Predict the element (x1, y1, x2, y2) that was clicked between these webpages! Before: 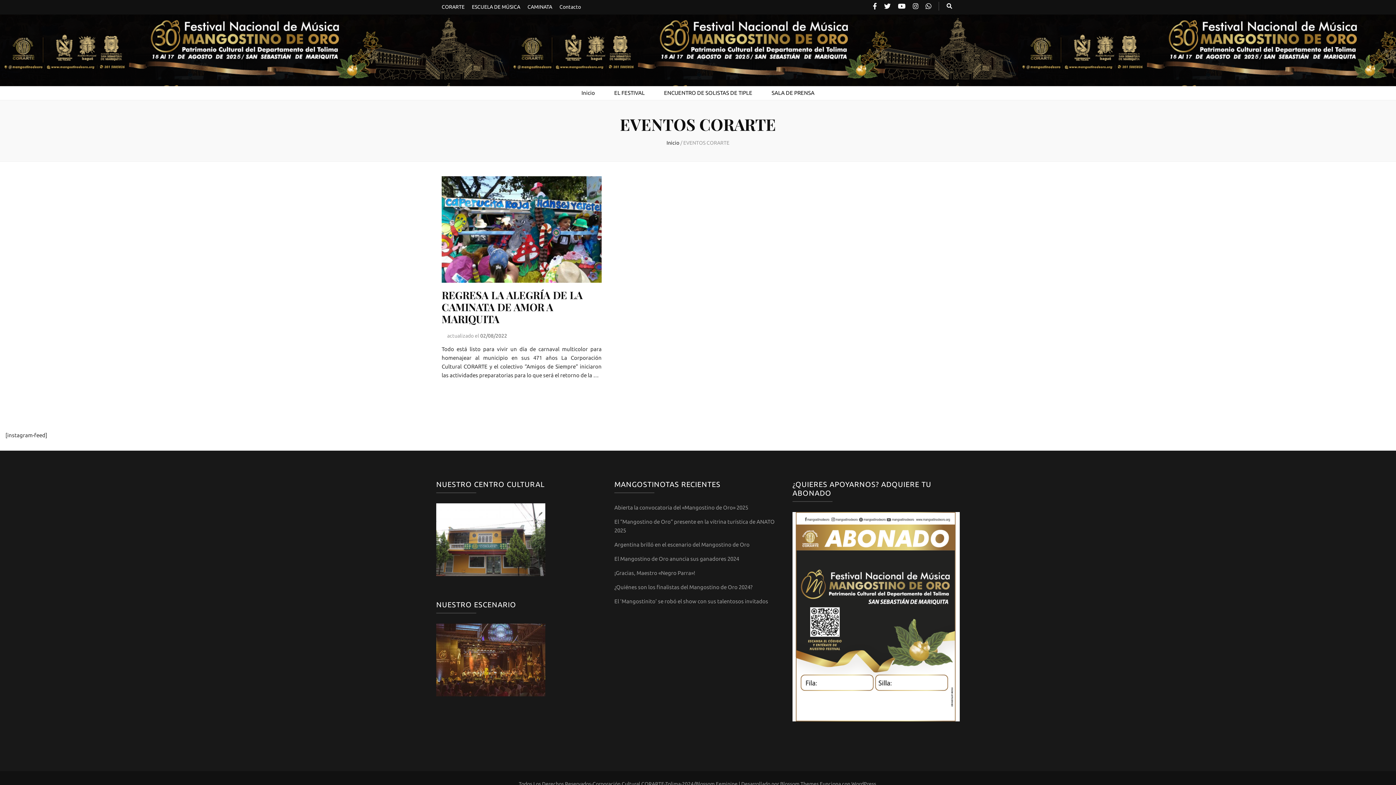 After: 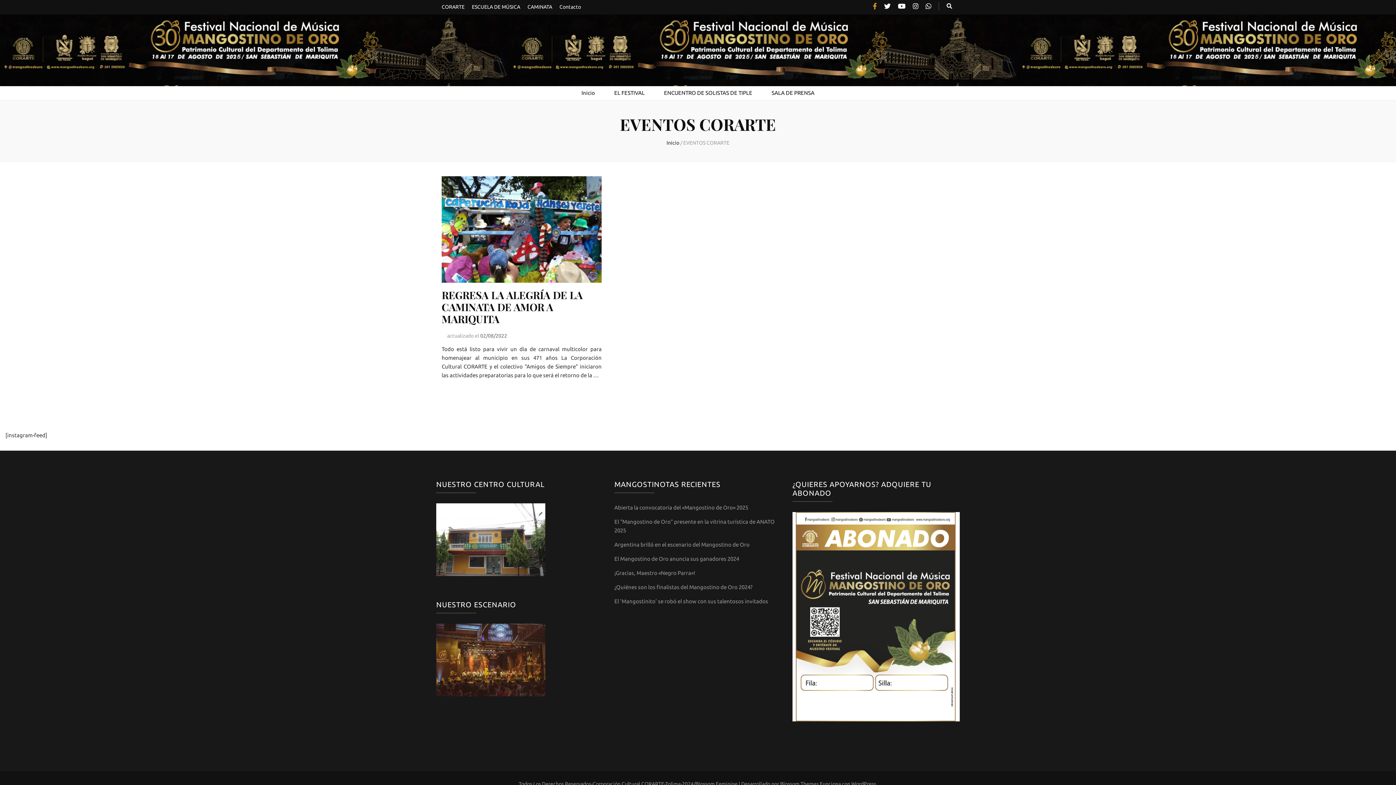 Action: bbox: (873, 2, 877, 9)